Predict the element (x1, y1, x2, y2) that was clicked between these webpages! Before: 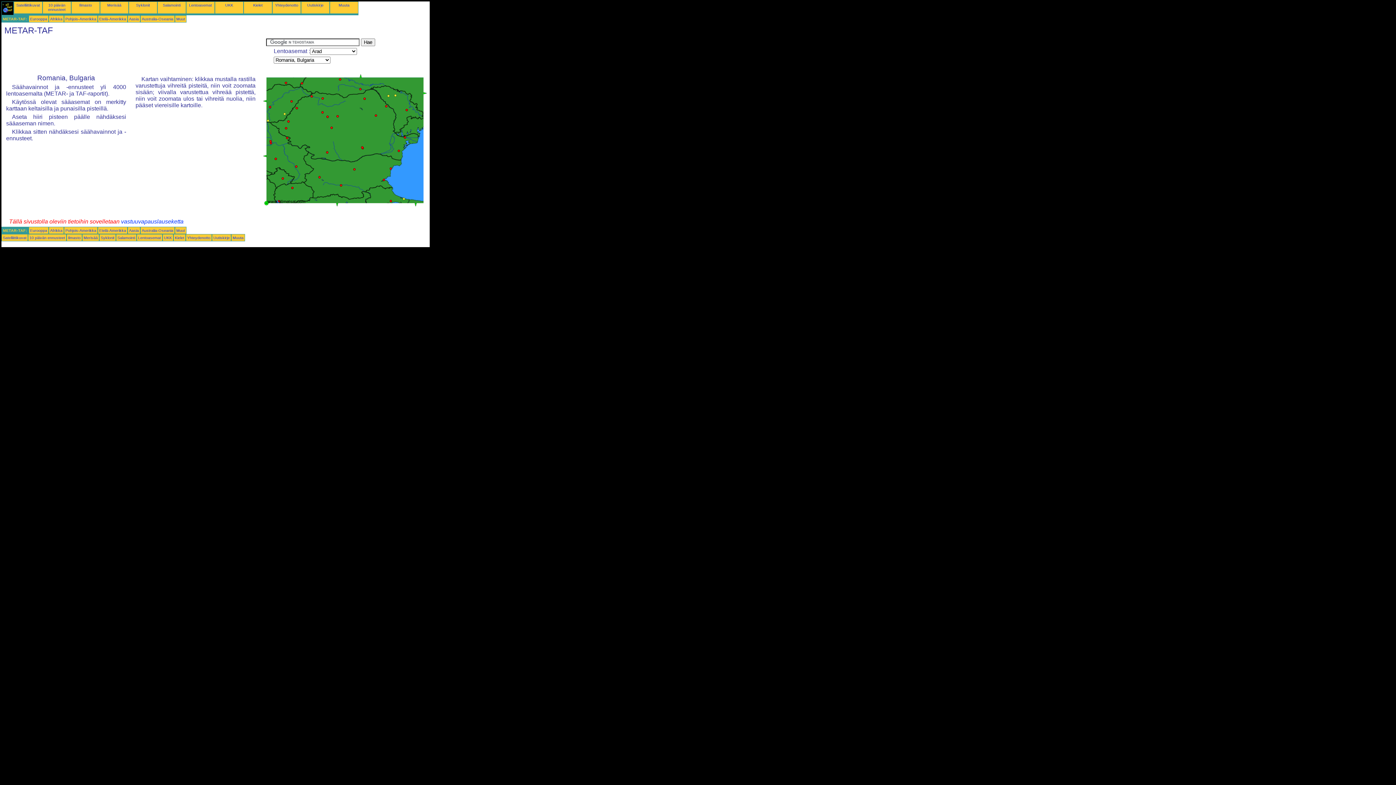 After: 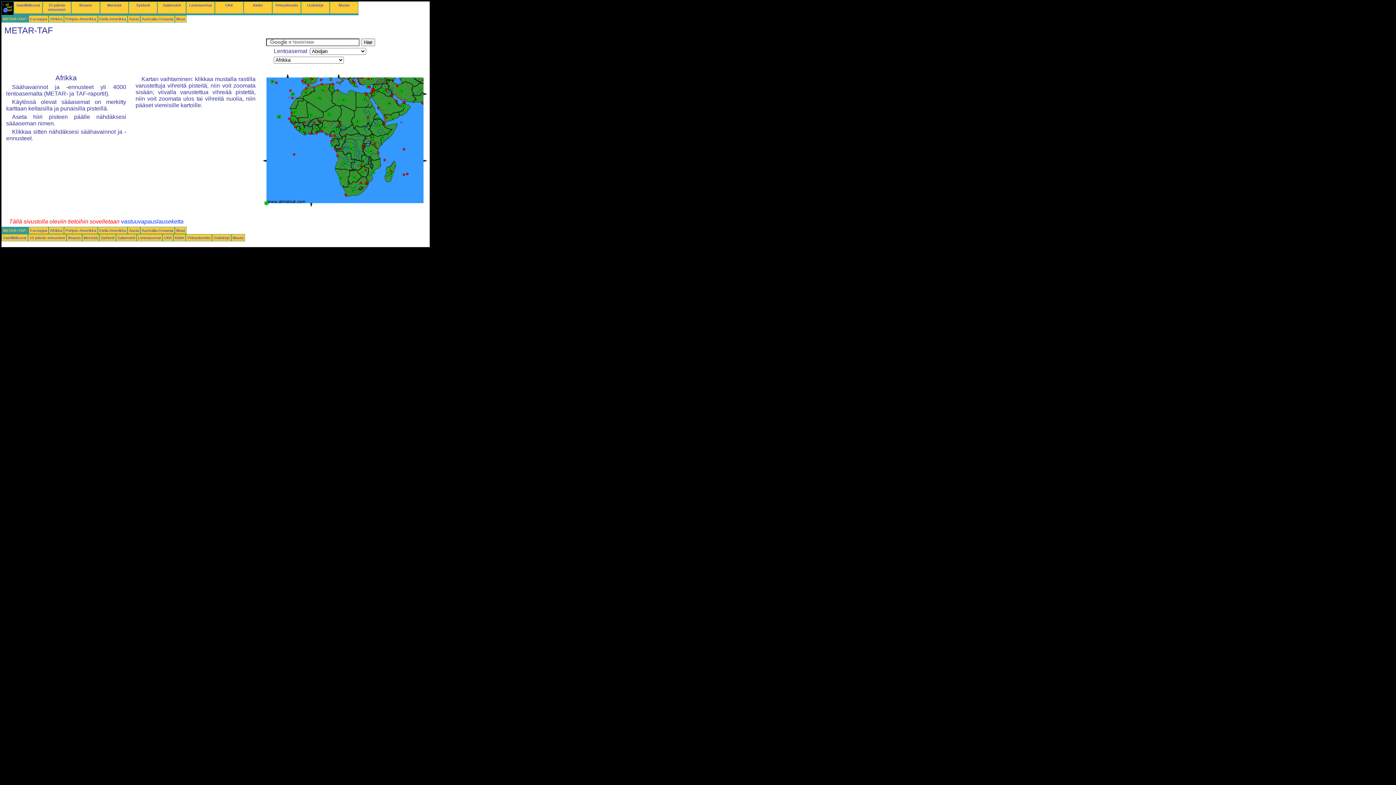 Action: label: Afrikka bbox: (50, 228, 62, 232)